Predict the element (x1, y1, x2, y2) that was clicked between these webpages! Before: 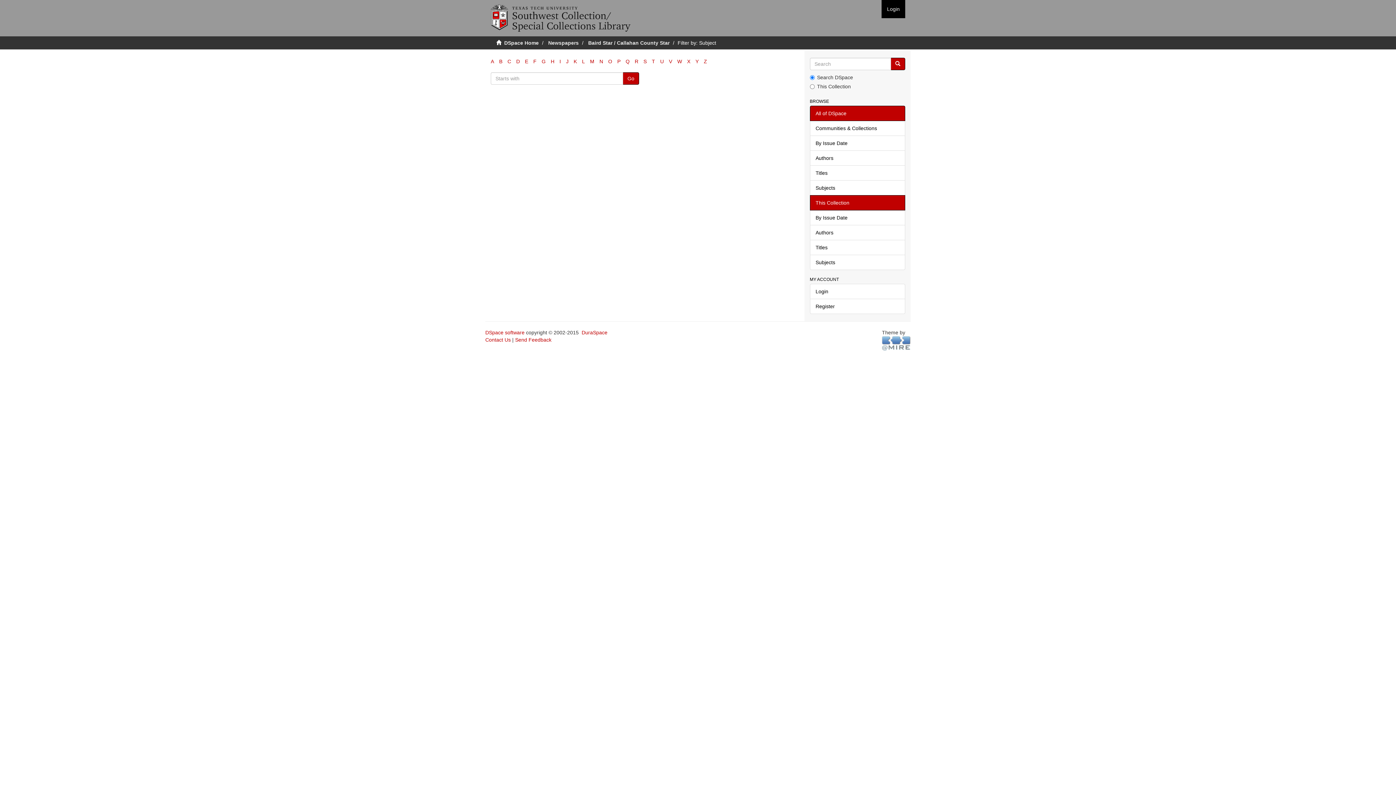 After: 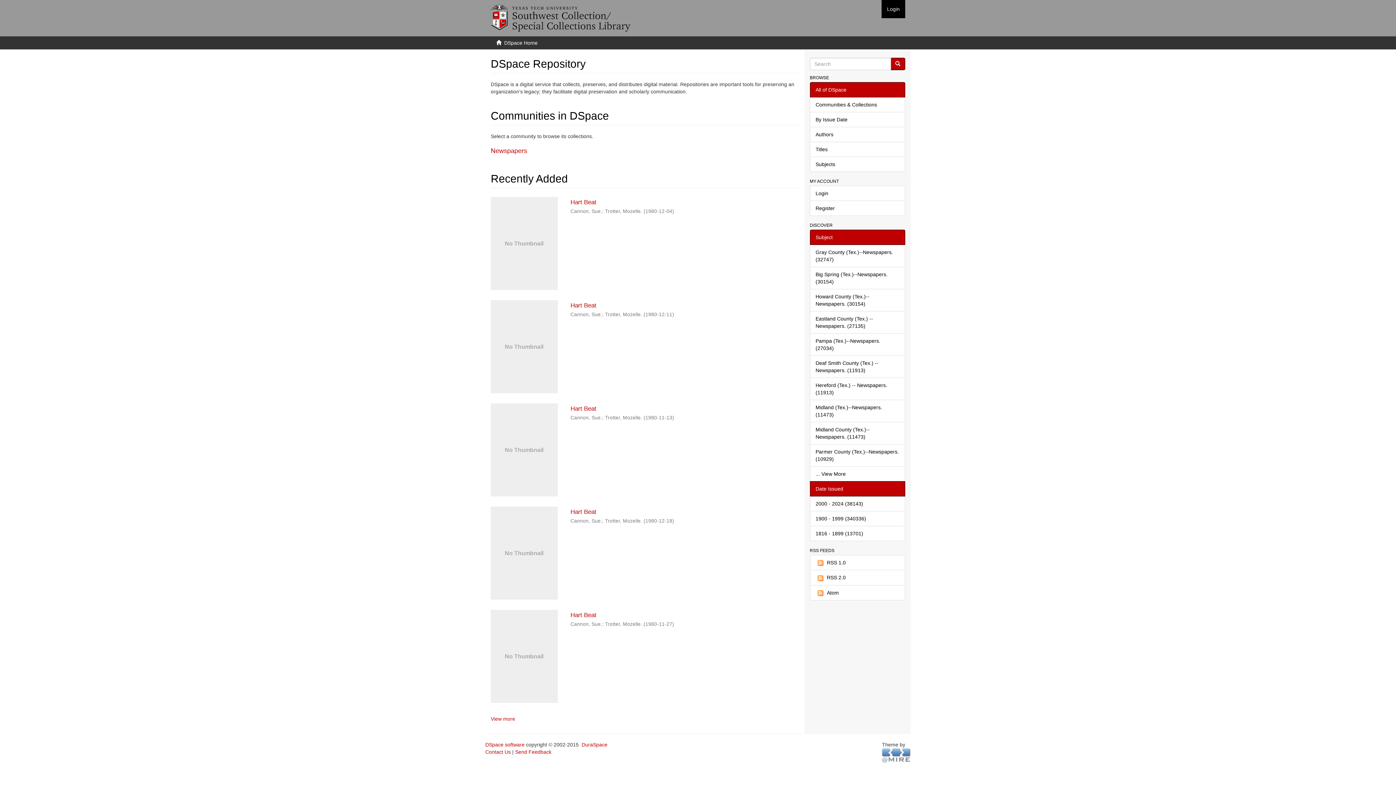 Action: bbox: (485, 4, 636, 22)